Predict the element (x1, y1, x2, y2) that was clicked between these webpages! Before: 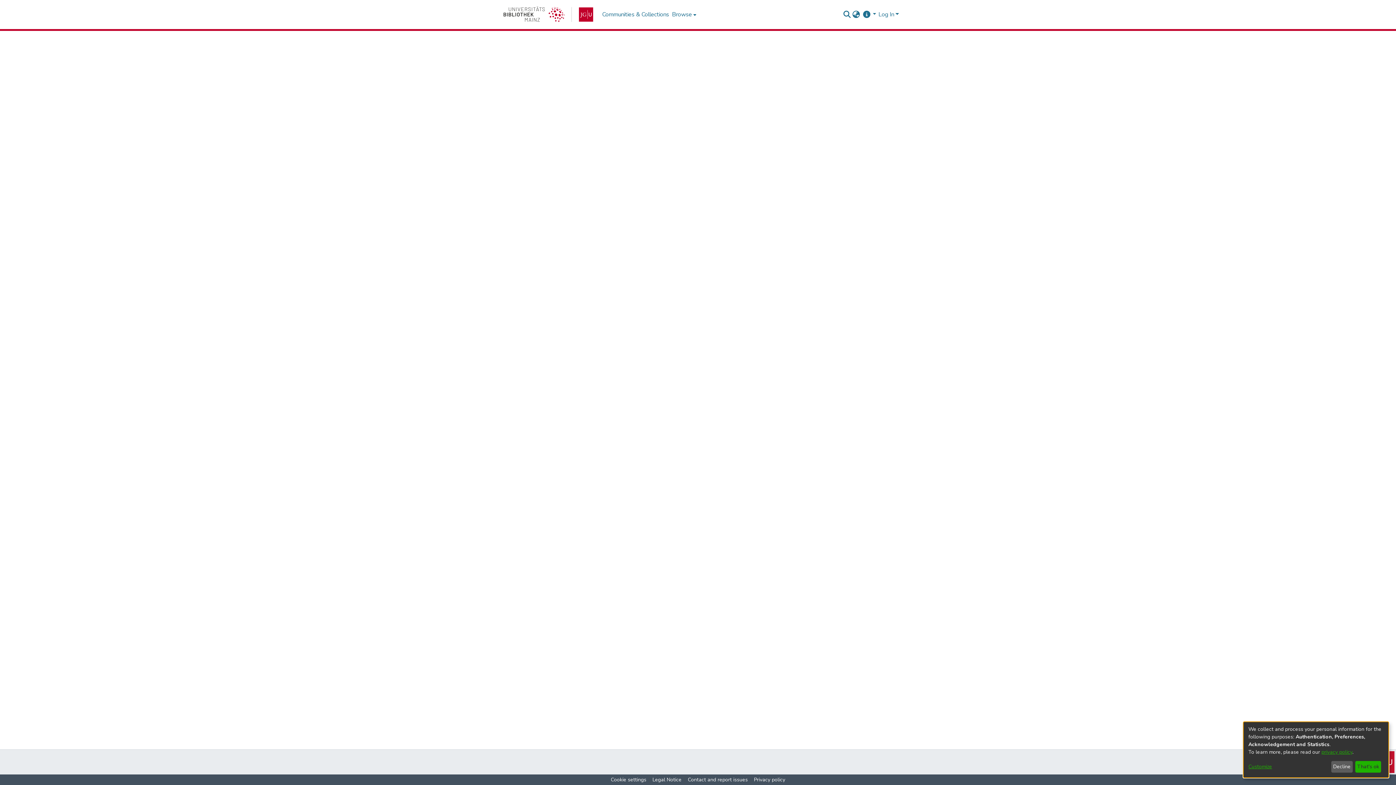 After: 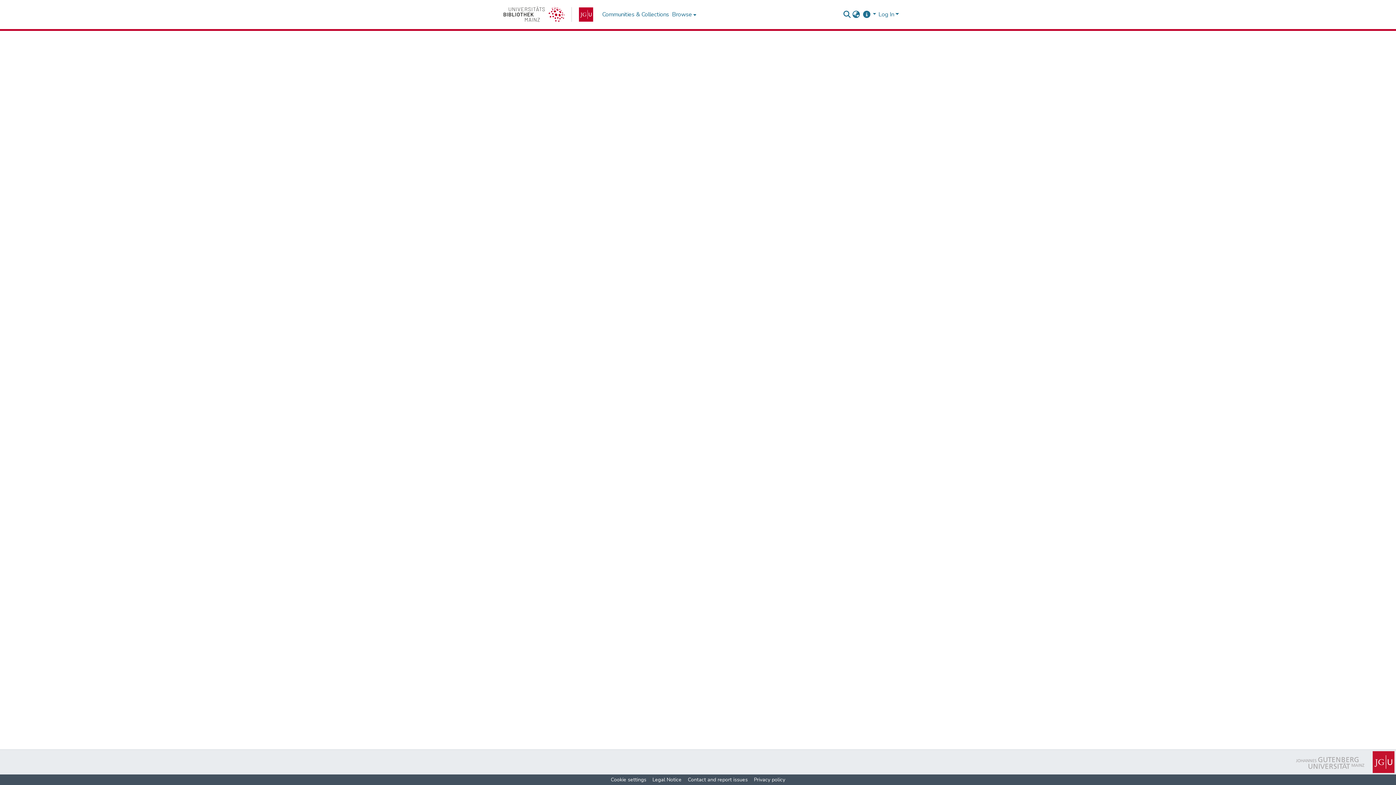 Action: bbox: (1355, 761, 1381, 773) label: That's ok